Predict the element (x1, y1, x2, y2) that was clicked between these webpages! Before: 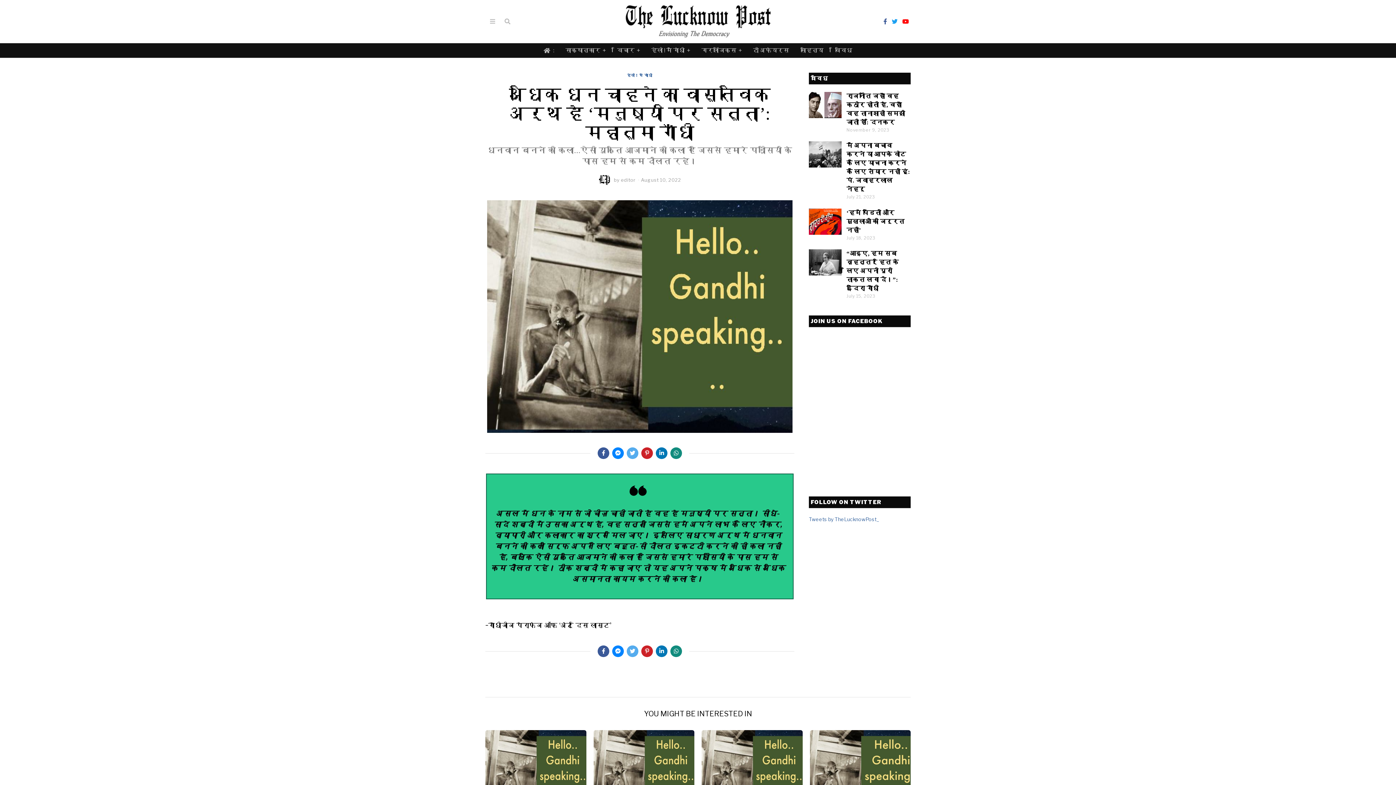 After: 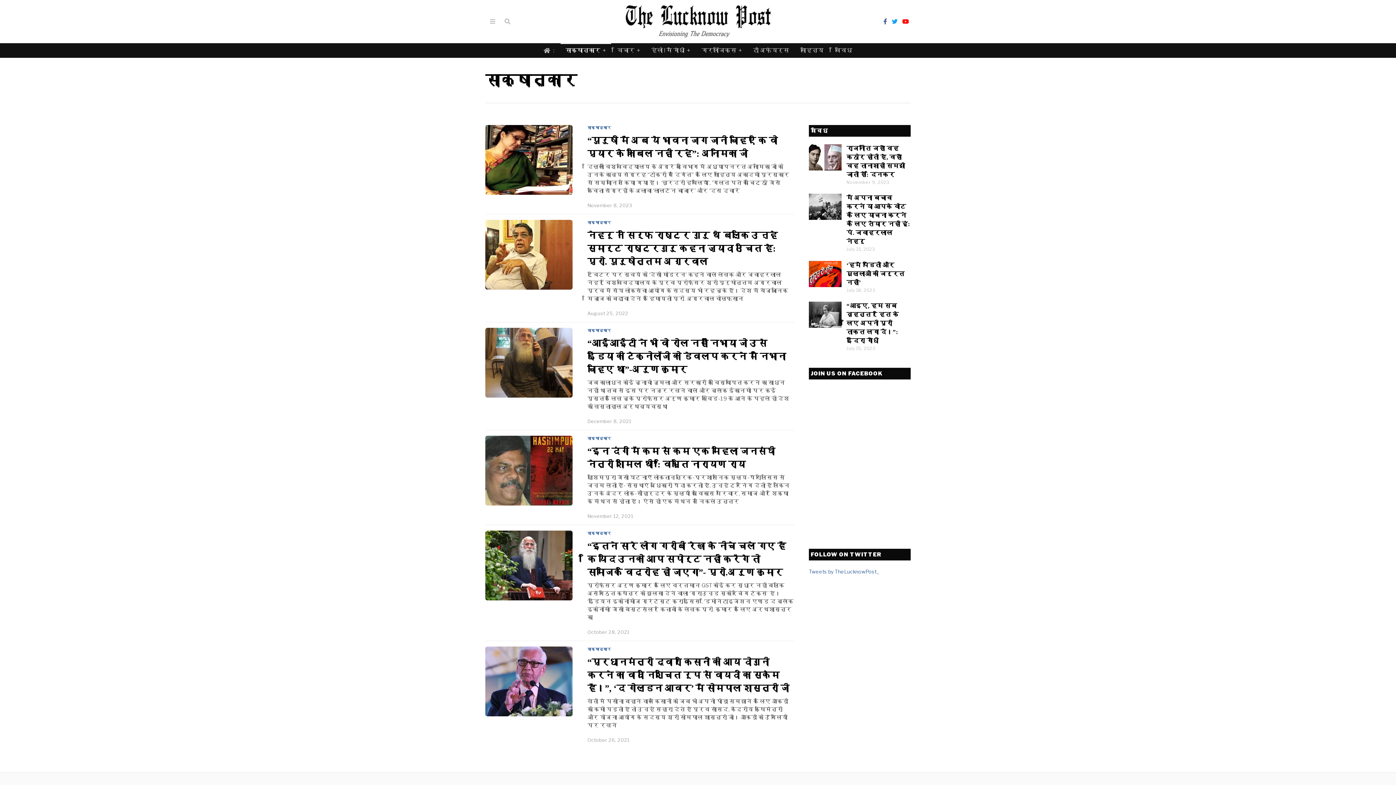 Action: bbox: (560, 43, 611, 57) label: साक्षात्कार